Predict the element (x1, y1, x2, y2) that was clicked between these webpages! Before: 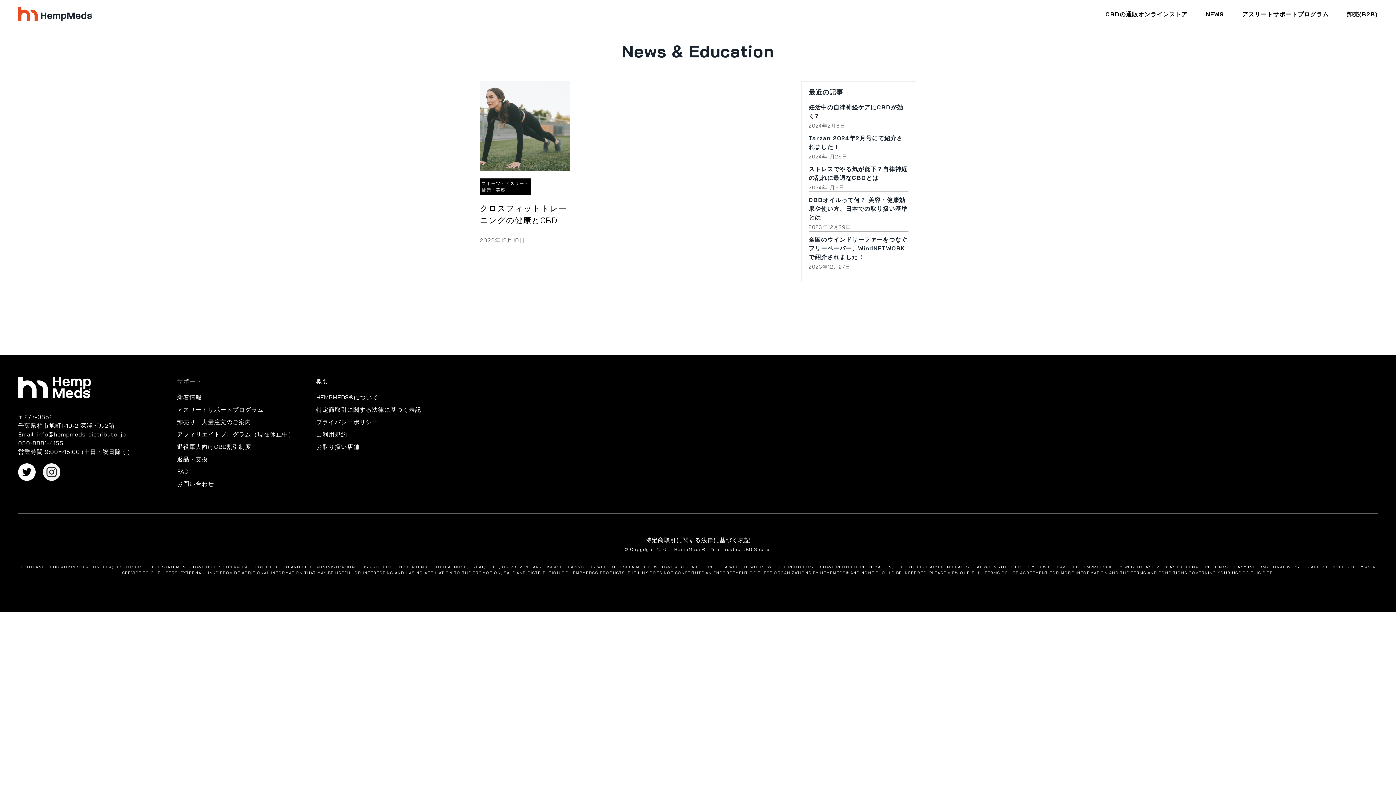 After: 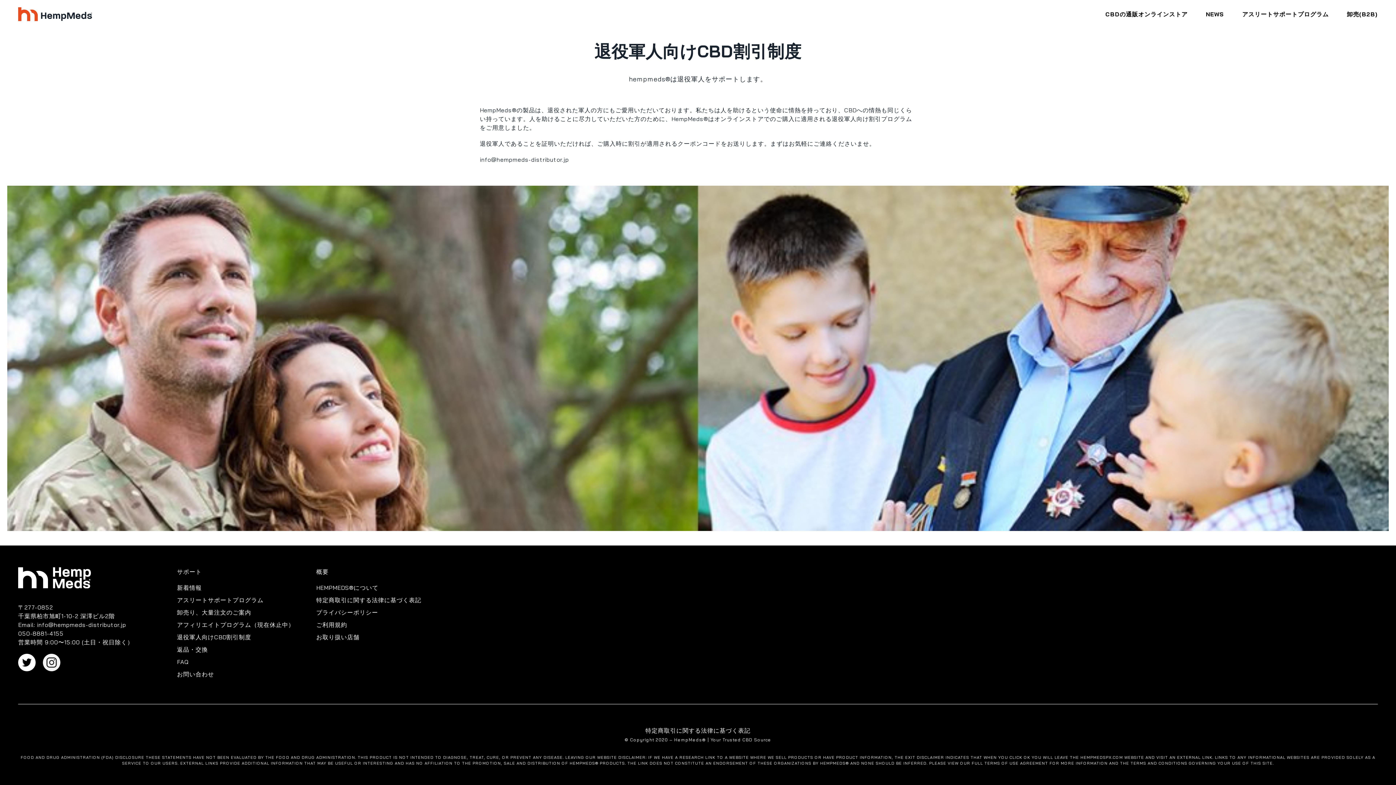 Action: bbox: (177, 443, 251, 450) label: 退役軍人向けCBD割引制度